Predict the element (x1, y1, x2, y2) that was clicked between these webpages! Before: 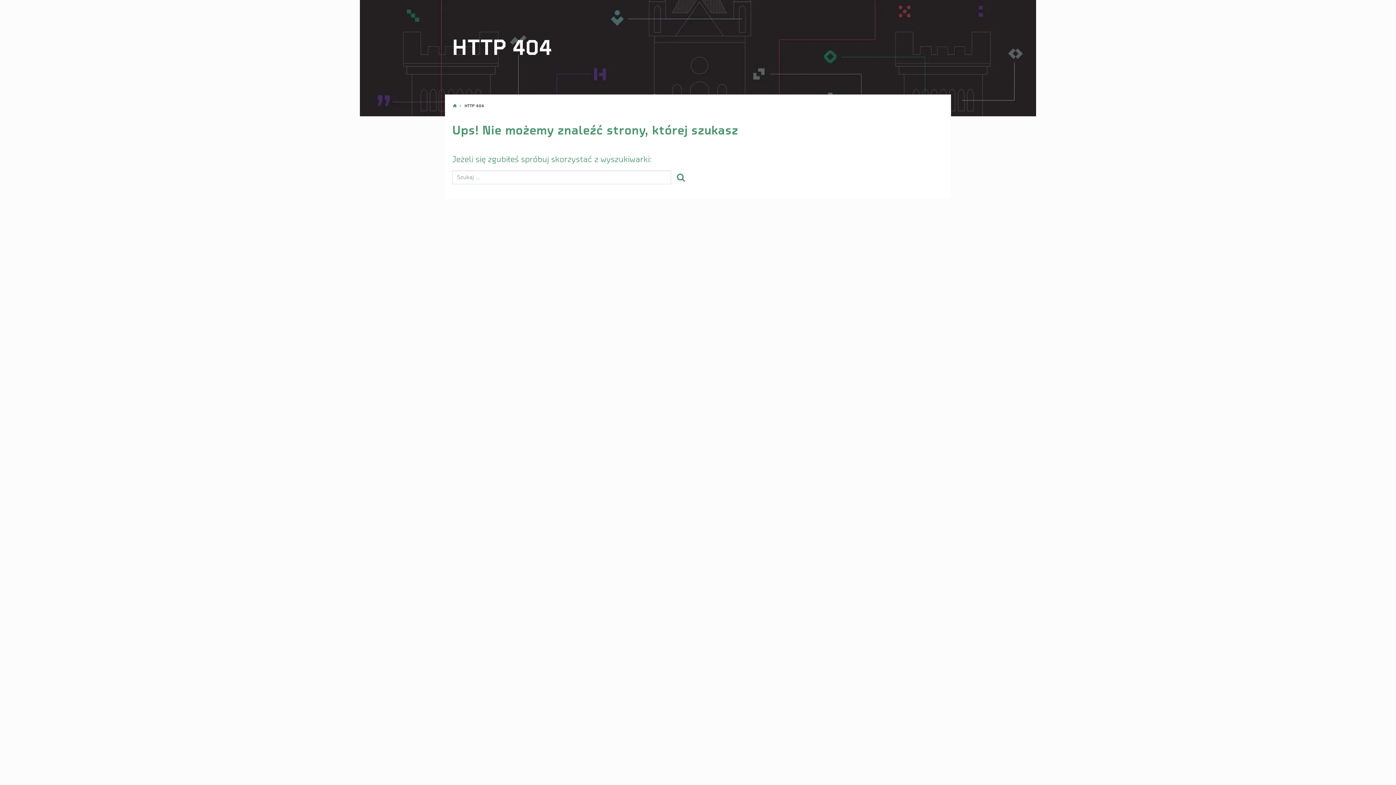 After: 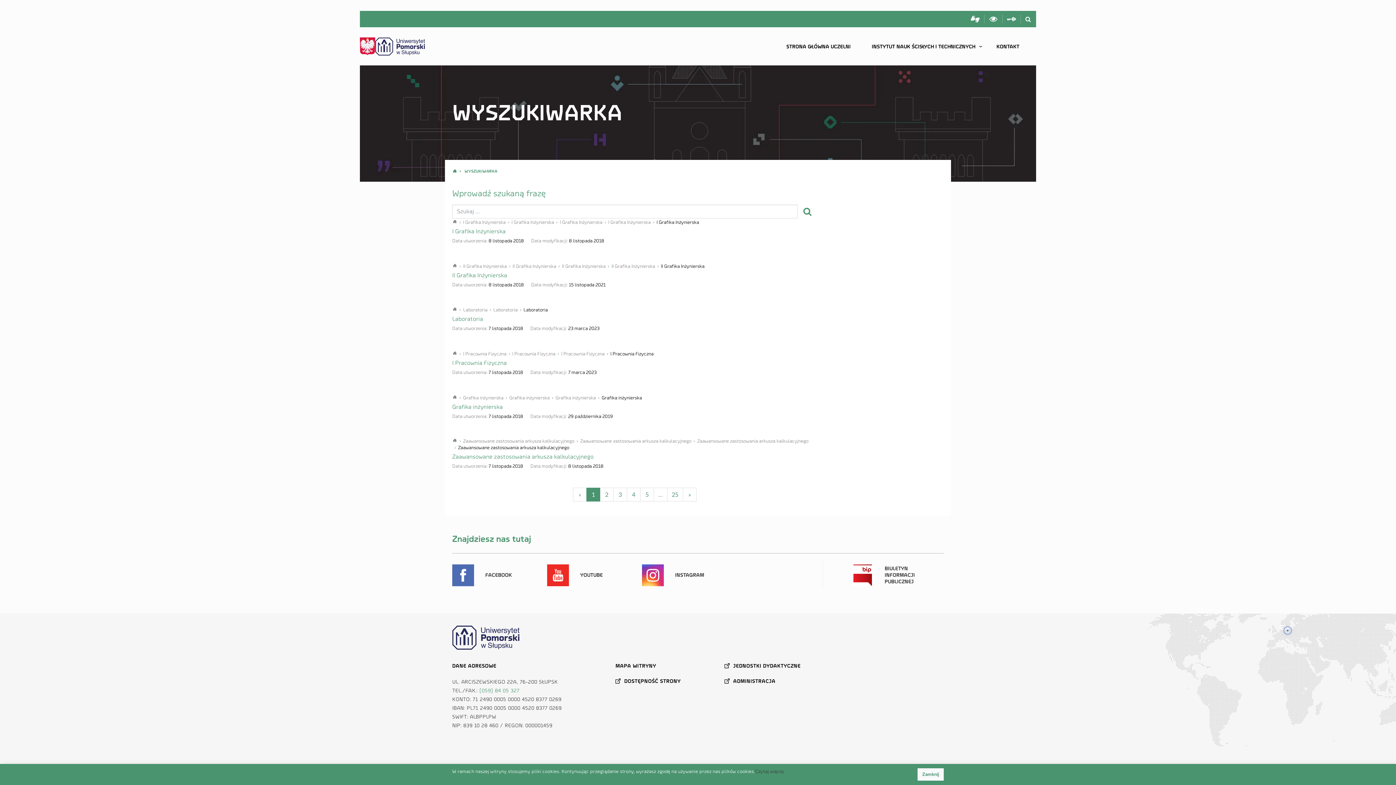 Action: bbox: (671, 173, 690, 181)